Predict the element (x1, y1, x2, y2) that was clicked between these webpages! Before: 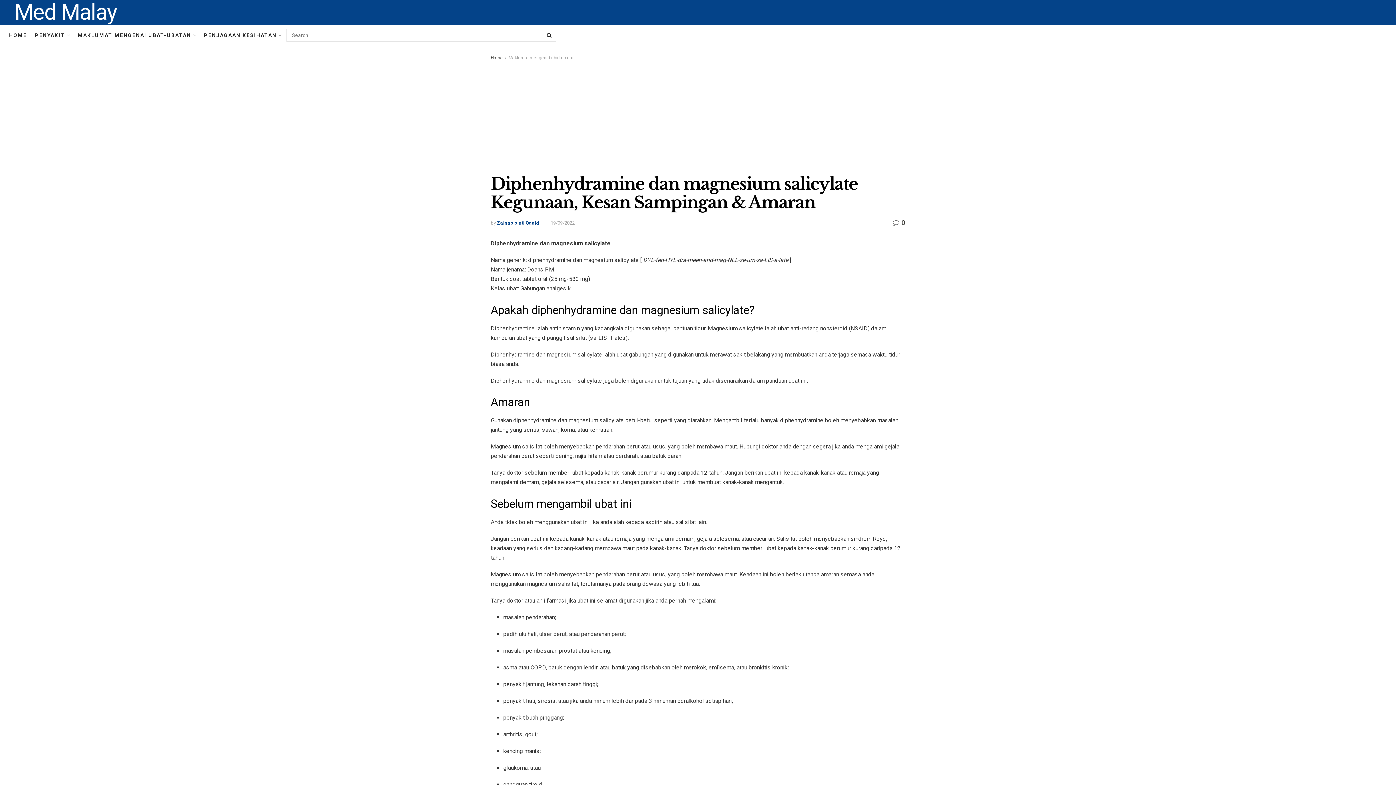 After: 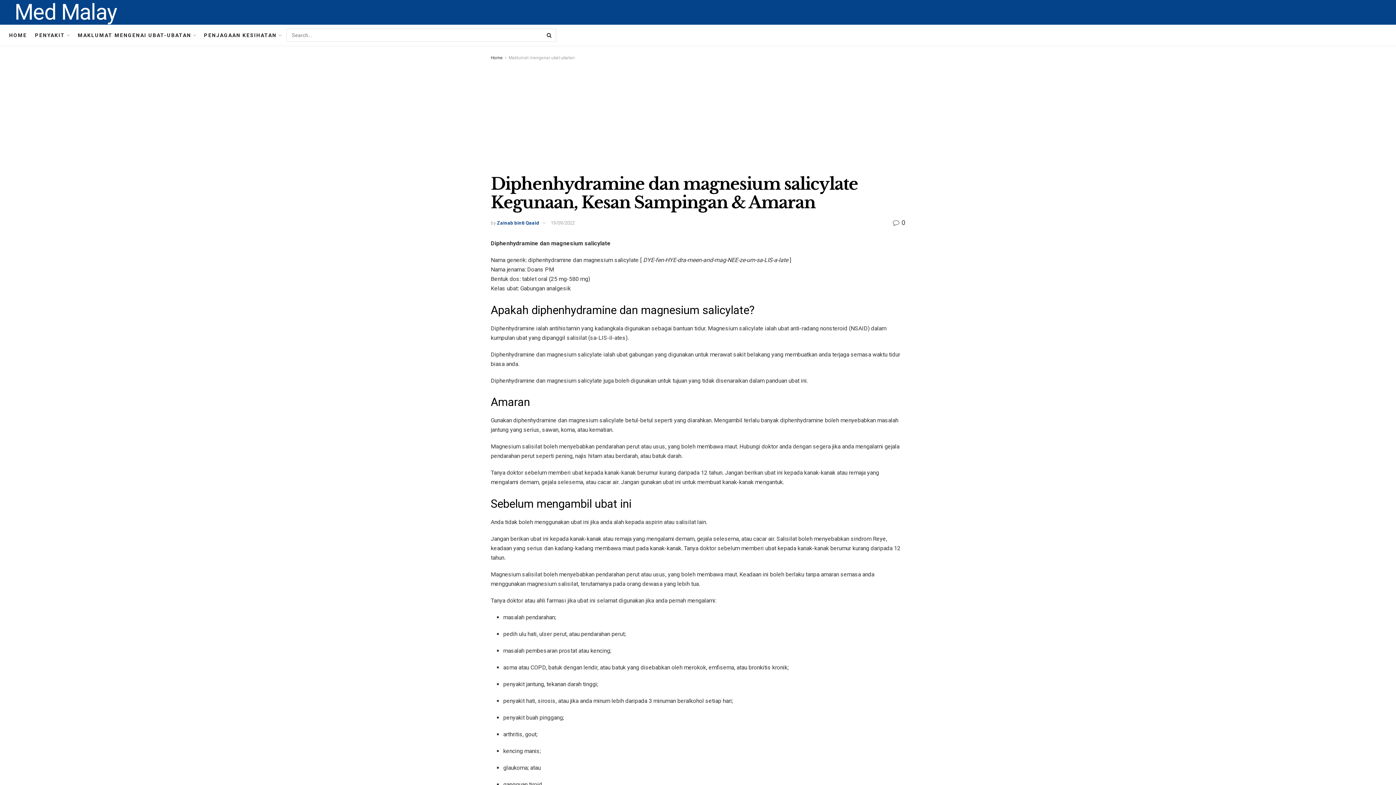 Action: bbox: (550, 220, 574, 225) label: 19/09/2022